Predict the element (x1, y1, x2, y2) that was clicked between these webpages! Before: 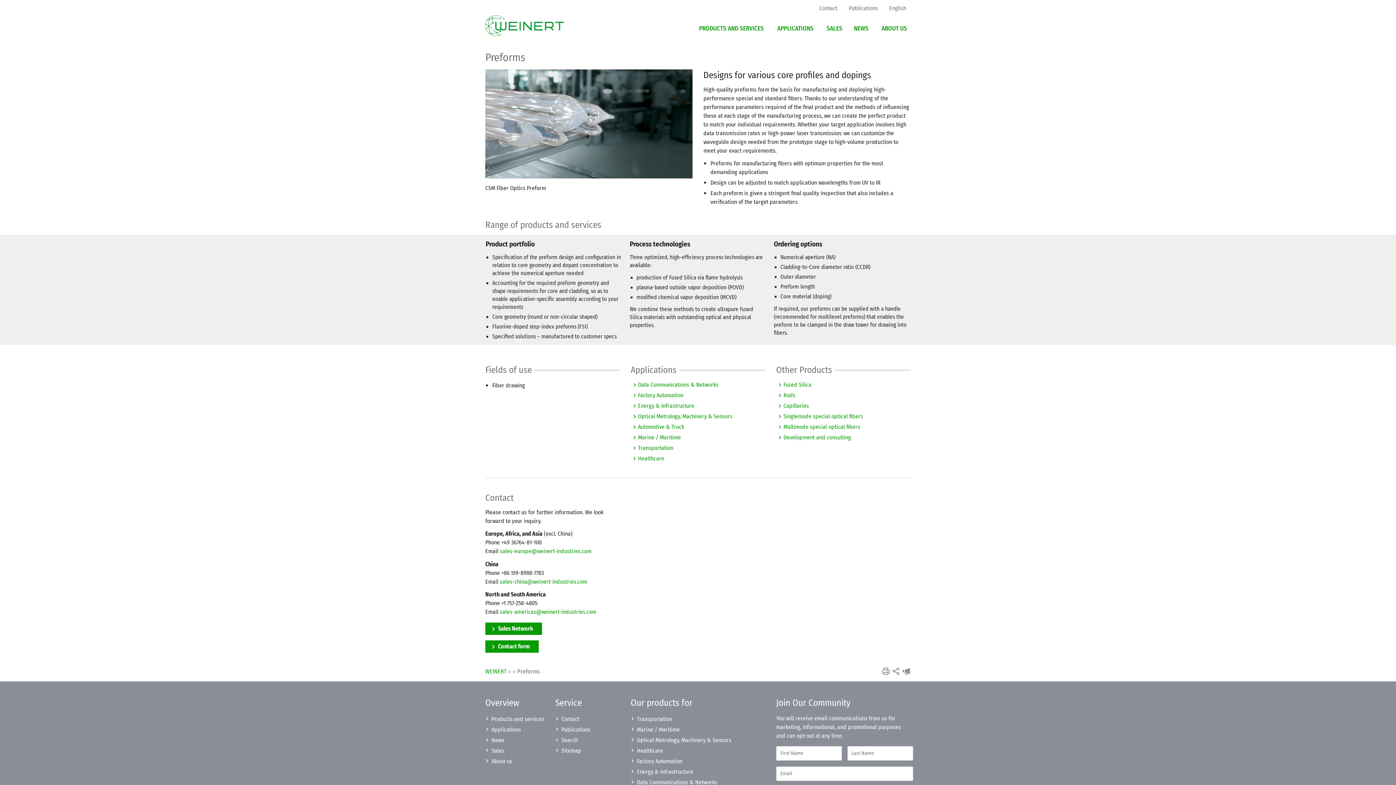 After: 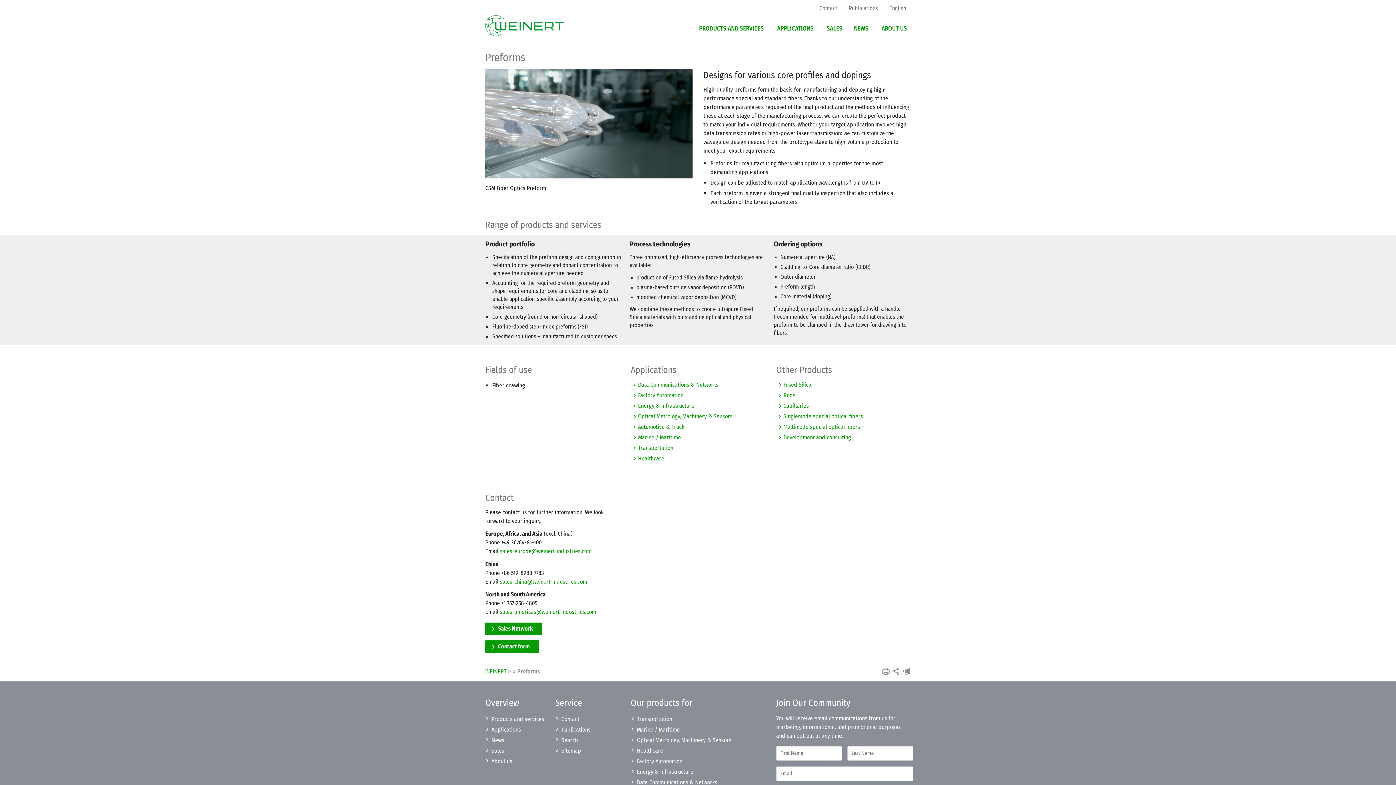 Action: bbox: (881, 670, 890, 676)